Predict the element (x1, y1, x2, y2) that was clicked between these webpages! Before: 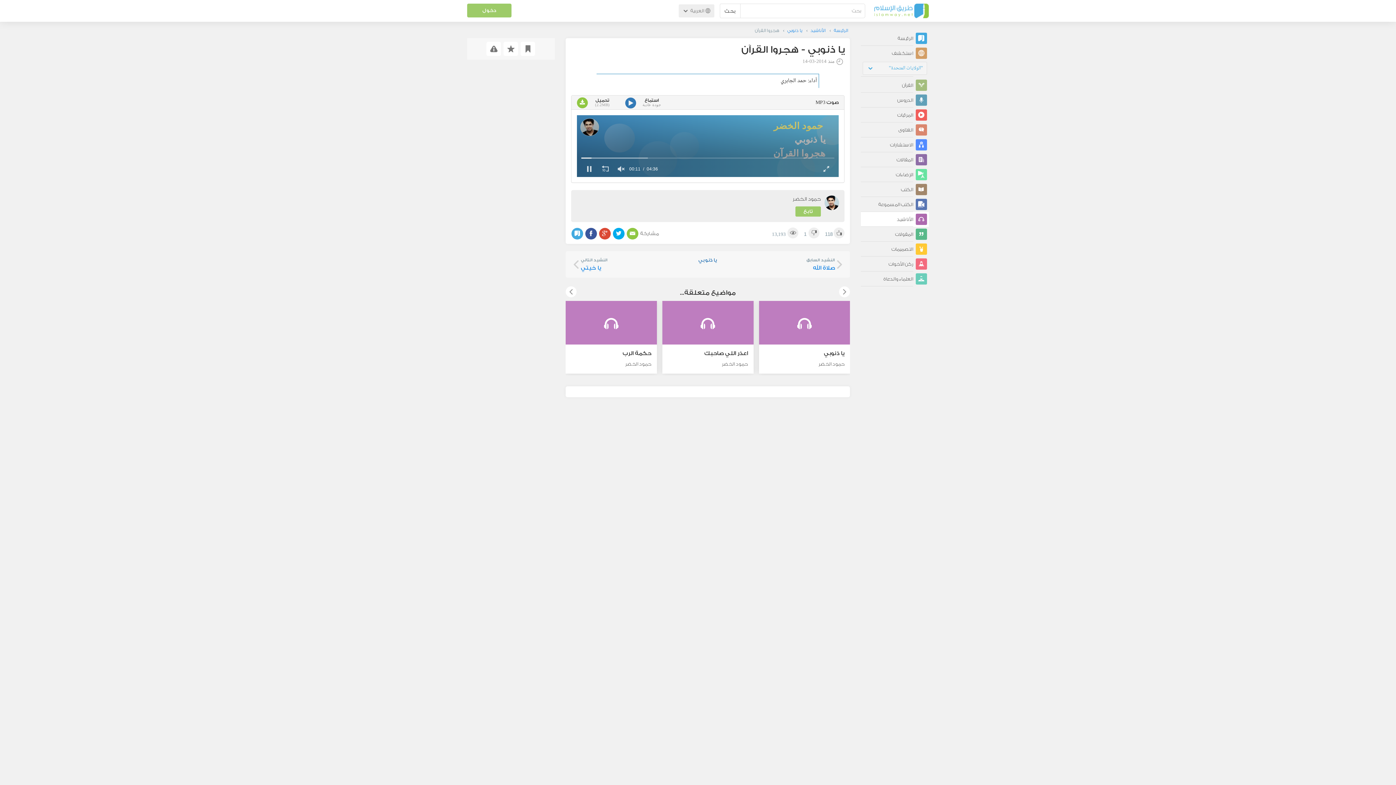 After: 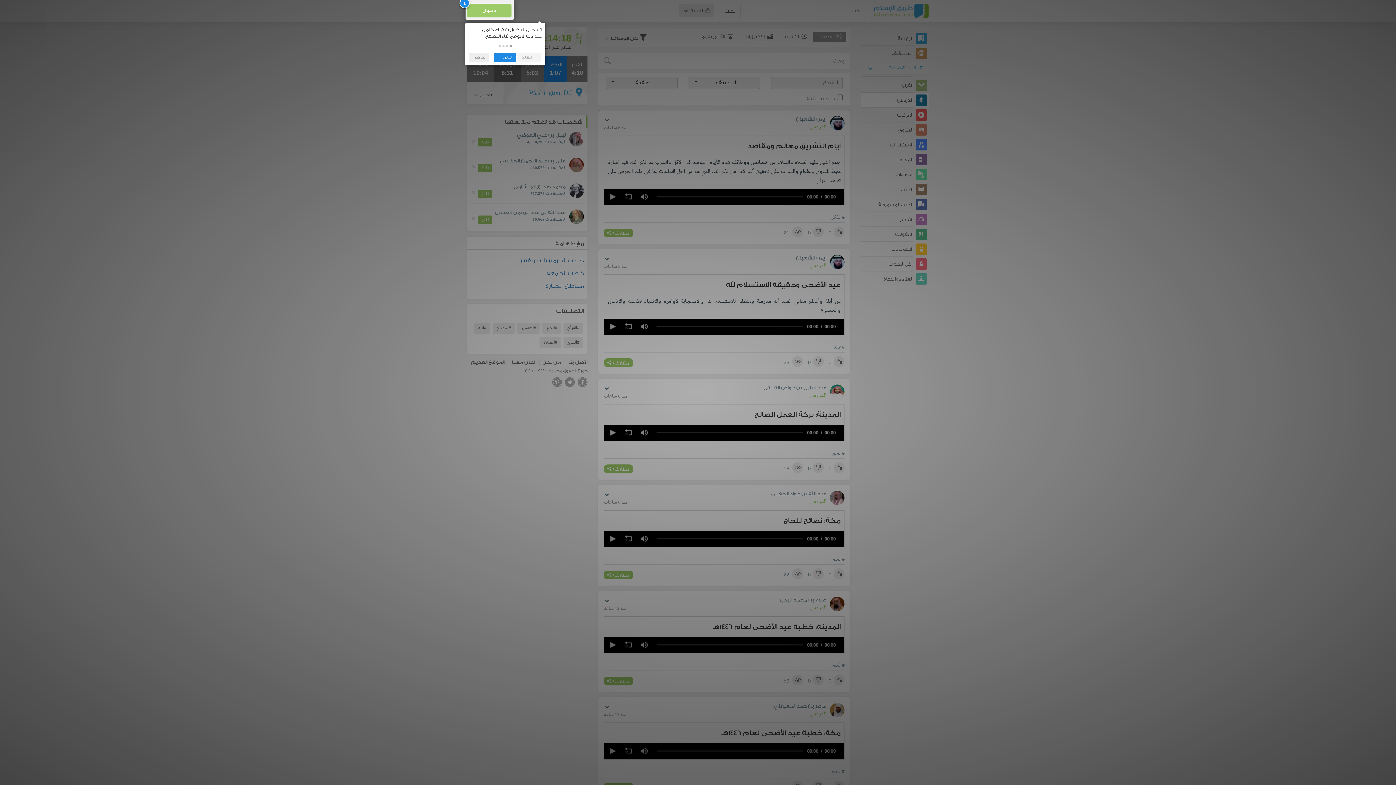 Action: label:  الدروس bbox: (861, 92, 929, 107)